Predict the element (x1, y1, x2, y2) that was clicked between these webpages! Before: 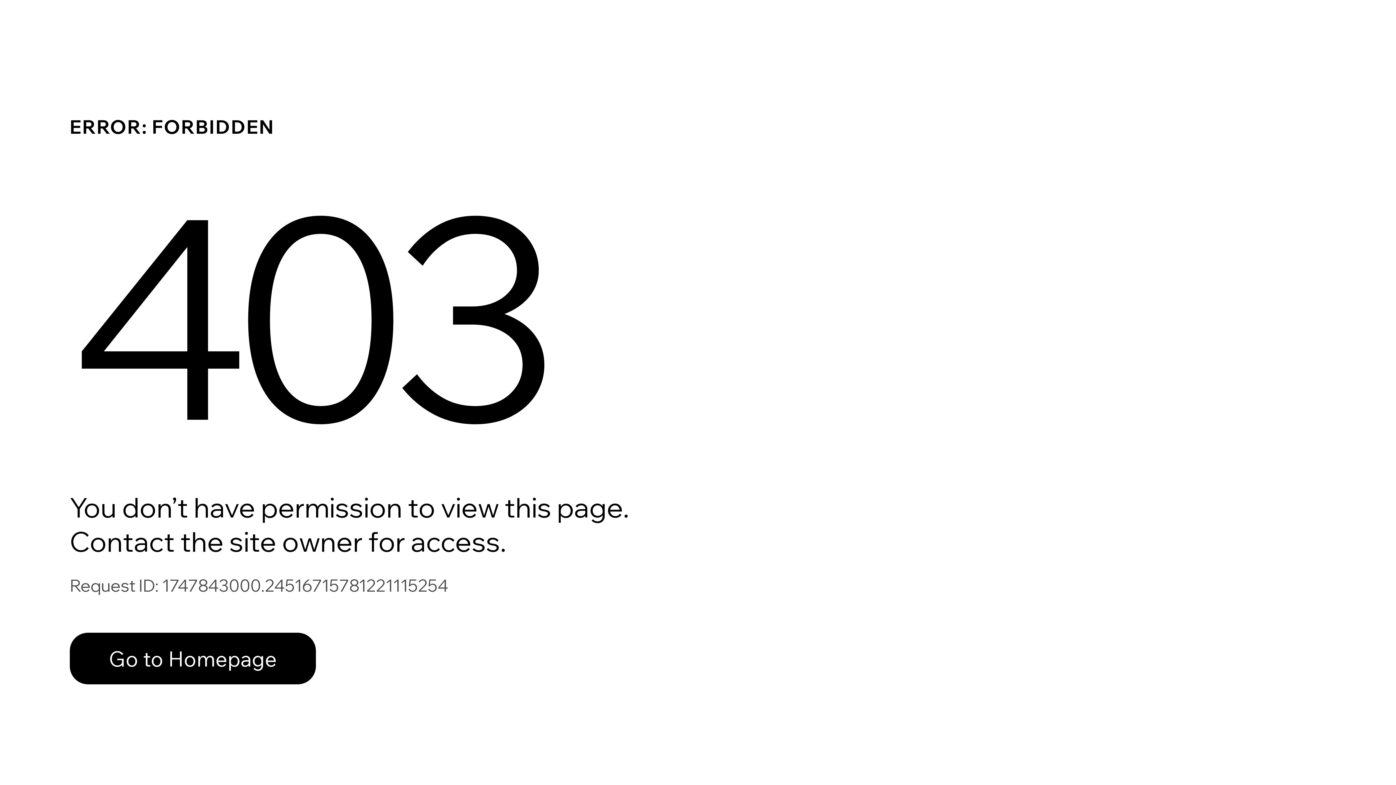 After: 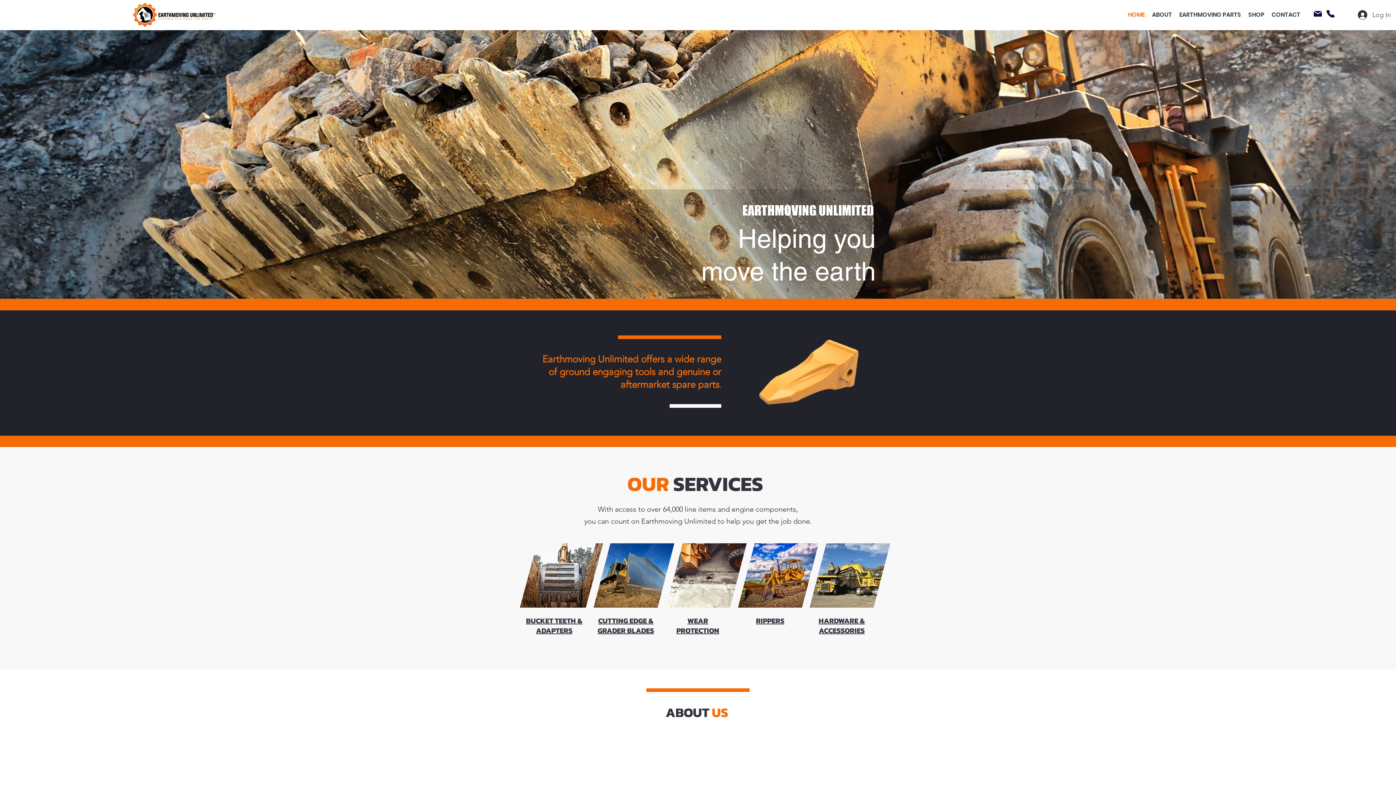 Action: bbox: (69, 617, 768, 694) label: Go to Homepage